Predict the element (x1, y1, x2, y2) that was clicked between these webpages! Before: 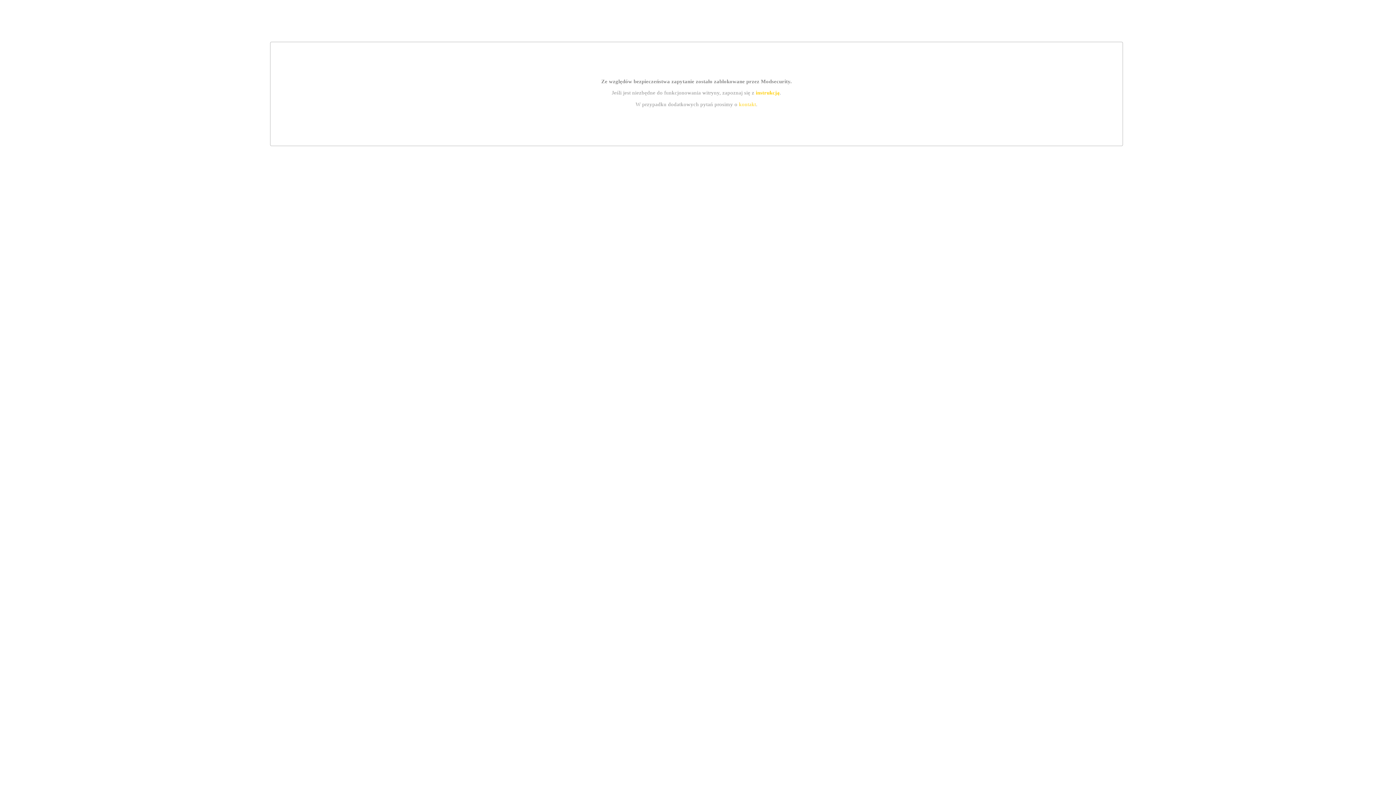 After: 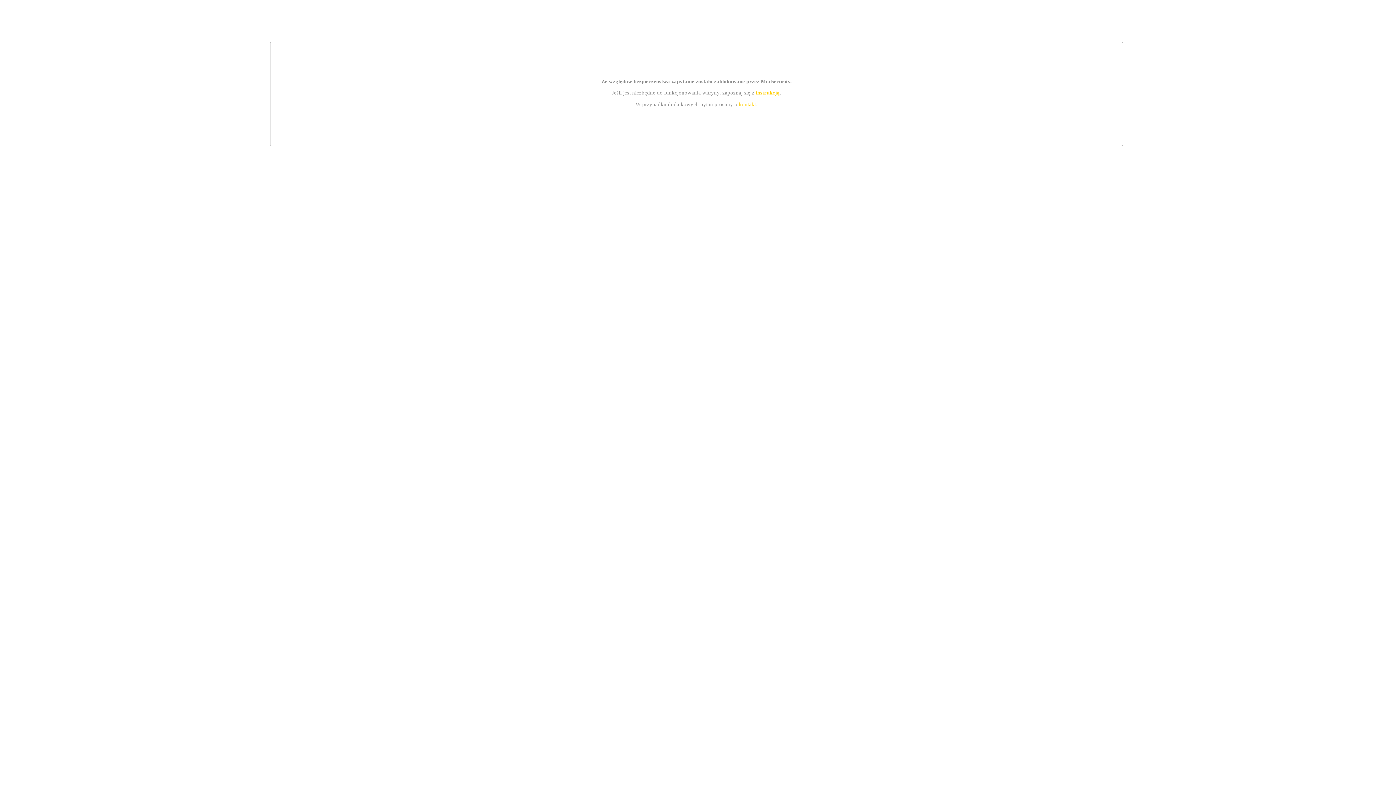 Action: bbox: (755, 89, 779, 95) label: instrukcją